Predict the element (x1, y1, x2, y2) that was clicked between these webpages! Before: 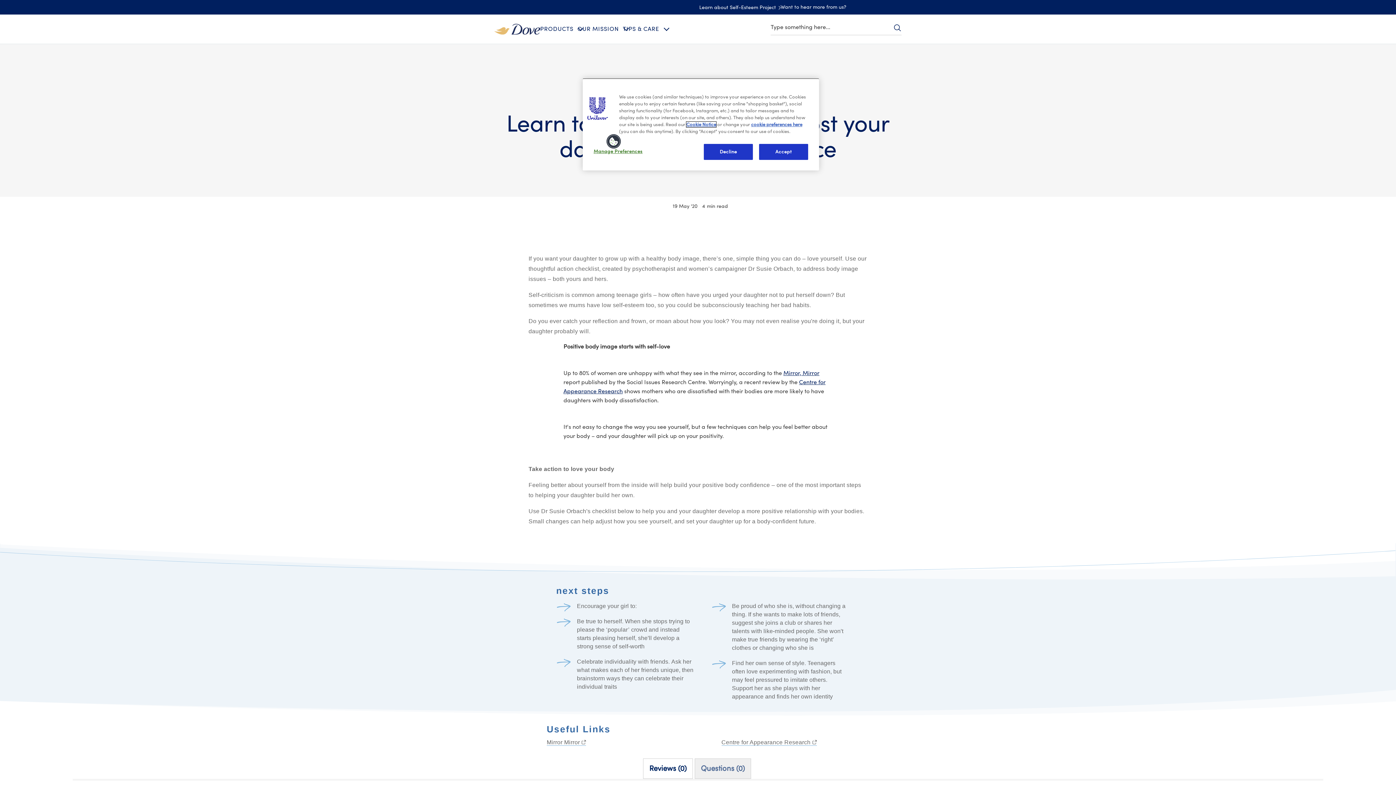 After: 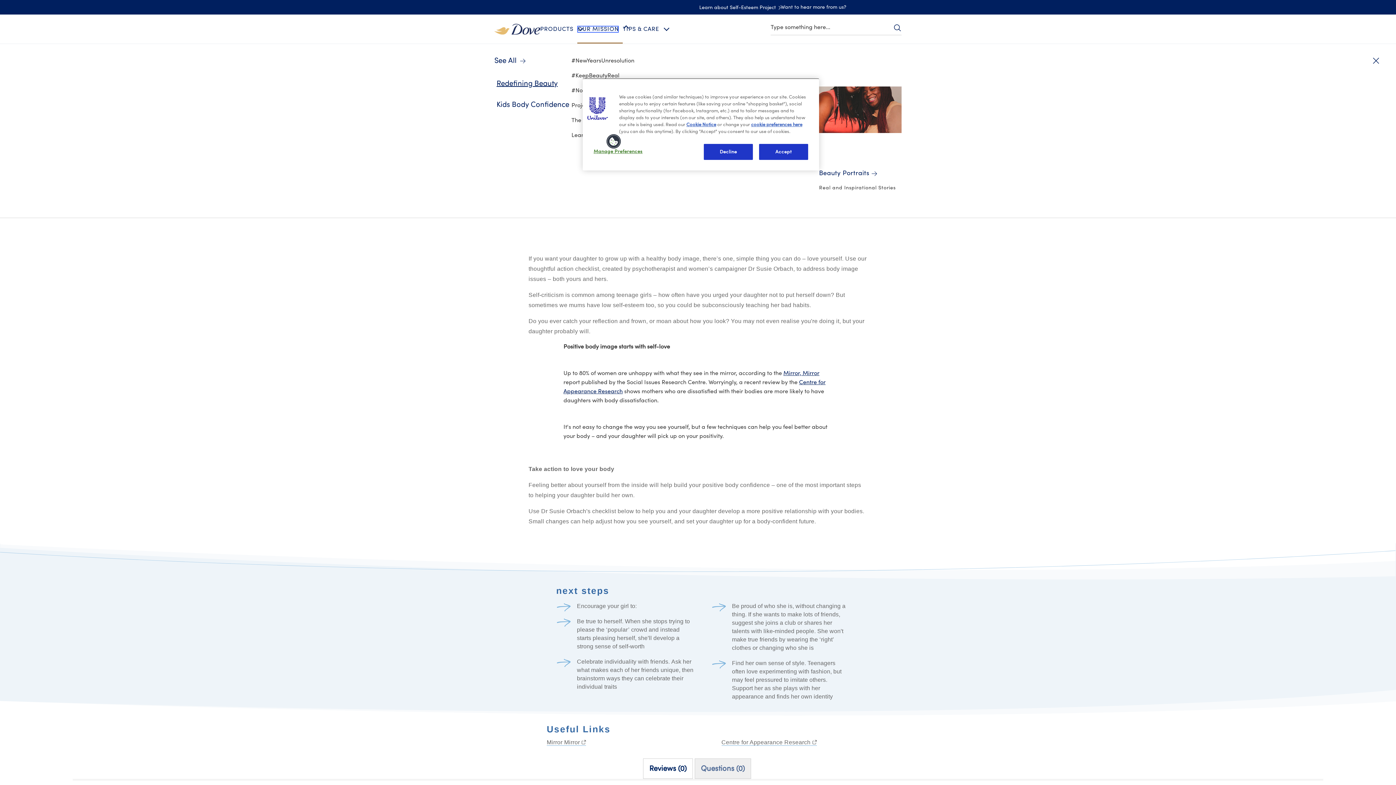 Action: label: OUR MISSION bbox: (577, 25, 618, 32)